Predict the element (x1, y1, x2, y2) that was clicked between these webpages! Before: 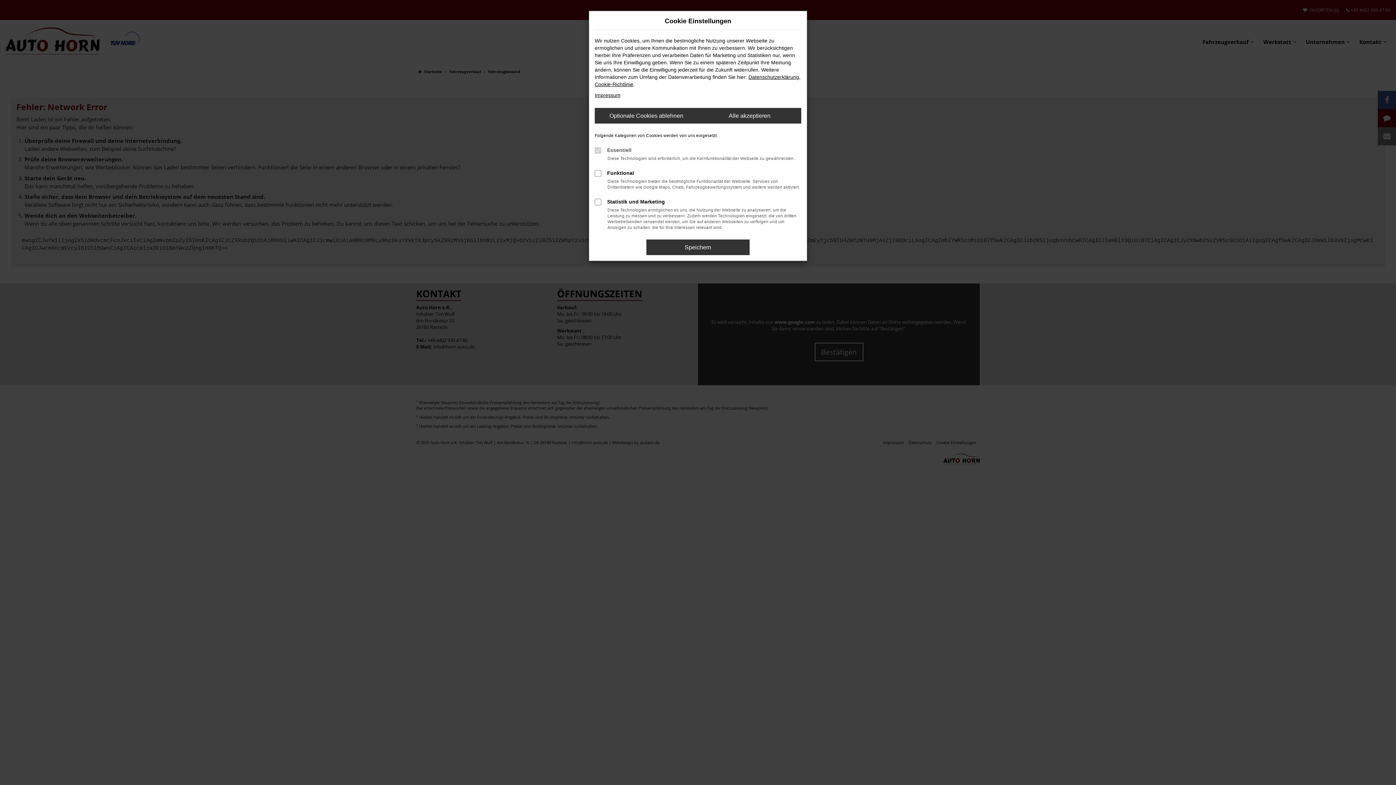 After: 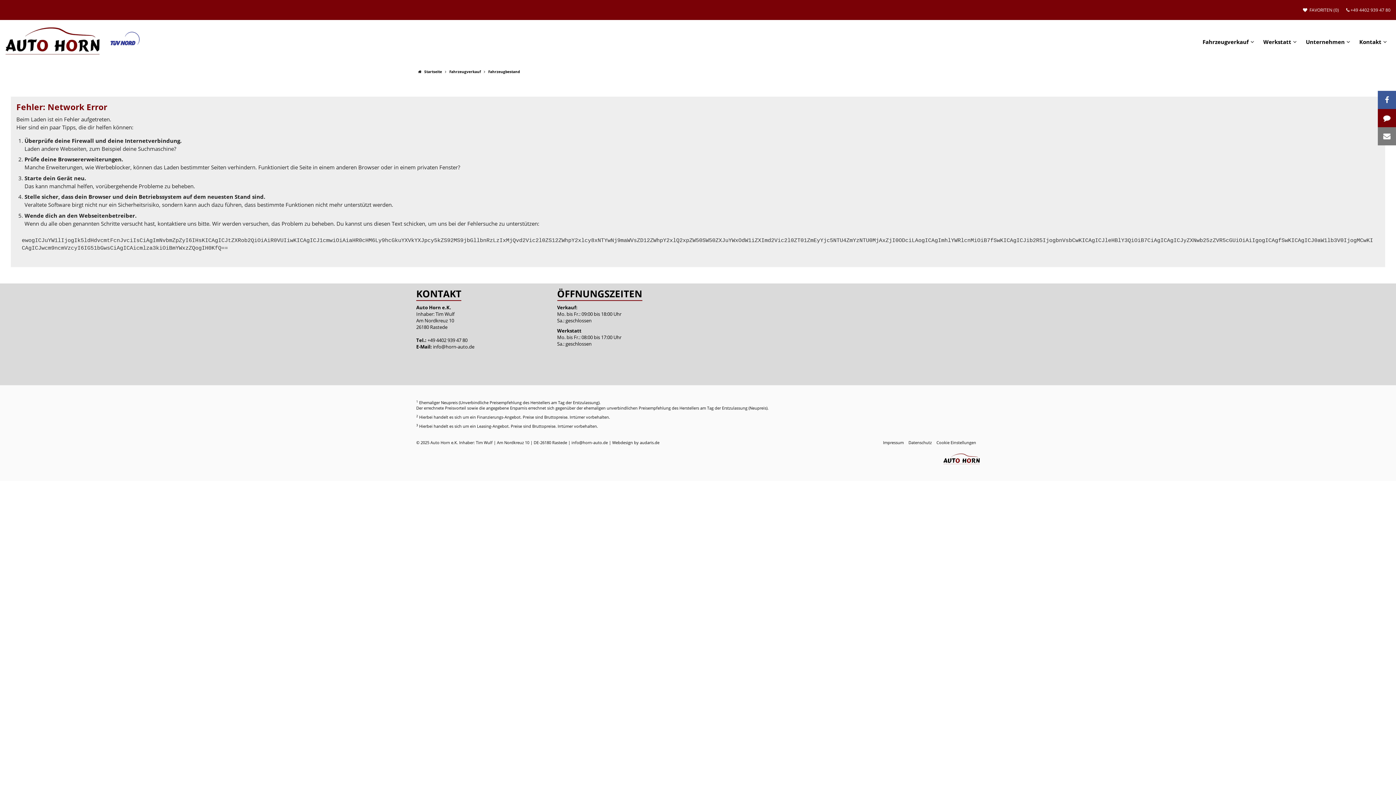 Action: bbox: (698, 108, 801, 123) label: Alle akzeptieren